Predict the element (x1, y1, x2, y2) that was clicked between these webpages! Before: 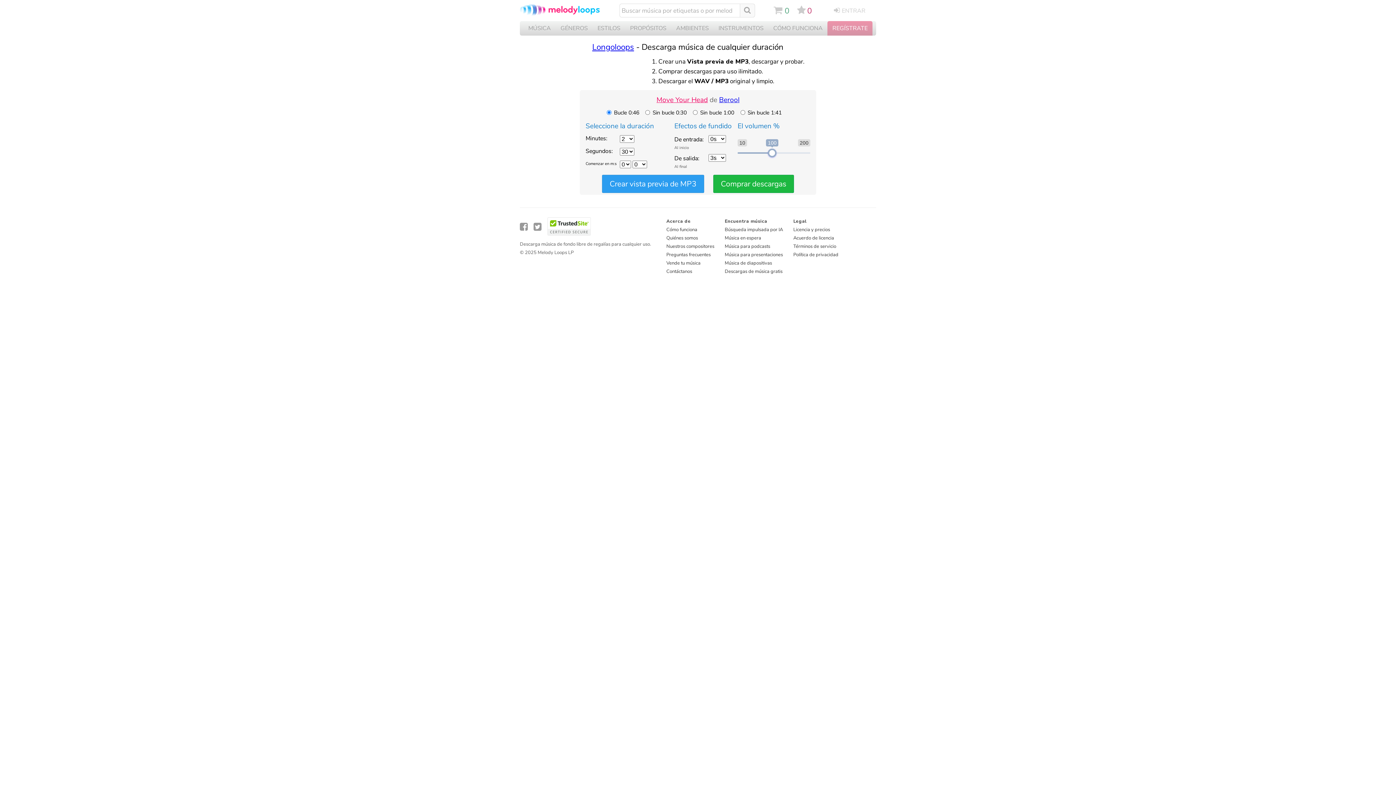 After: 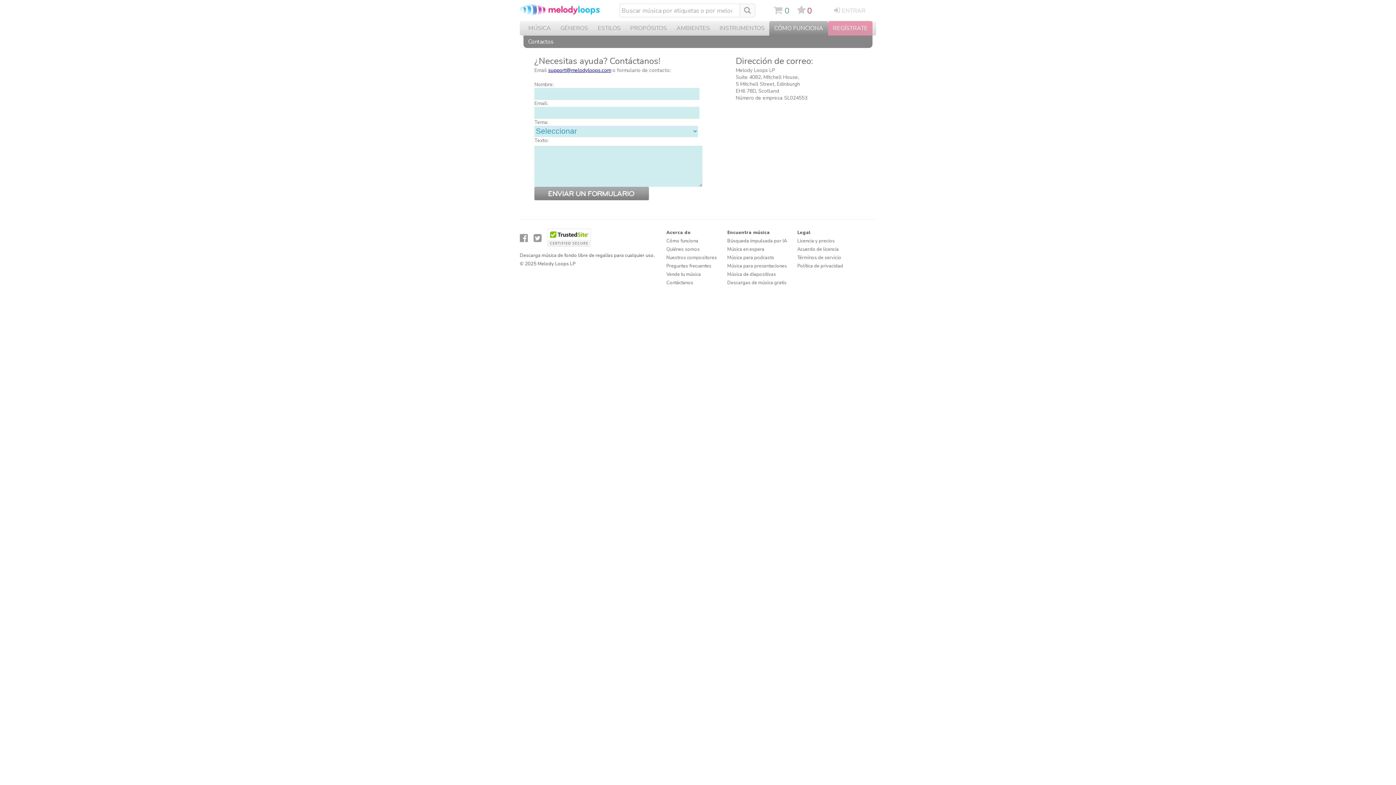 Action: label: Contáctanos bbox: (666, 268, 692, 274)